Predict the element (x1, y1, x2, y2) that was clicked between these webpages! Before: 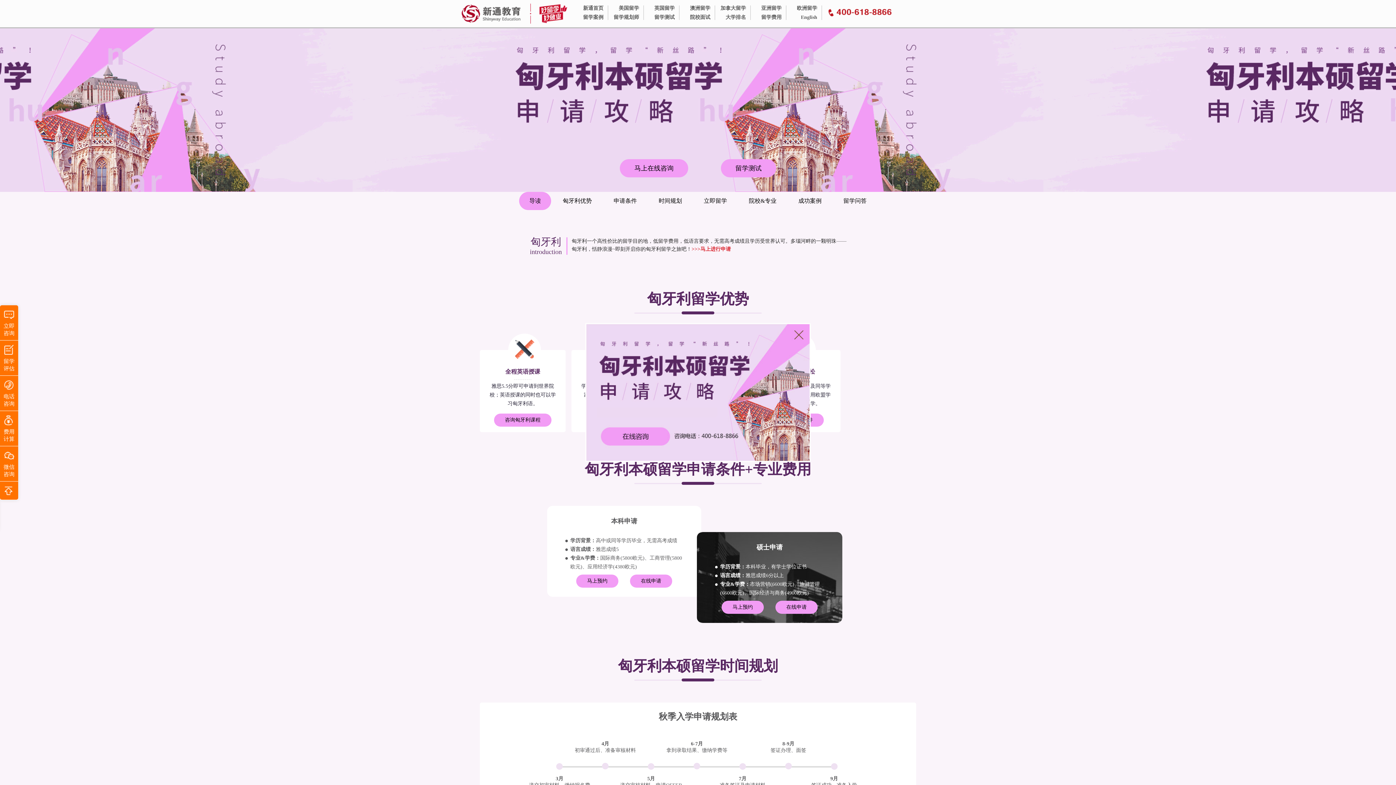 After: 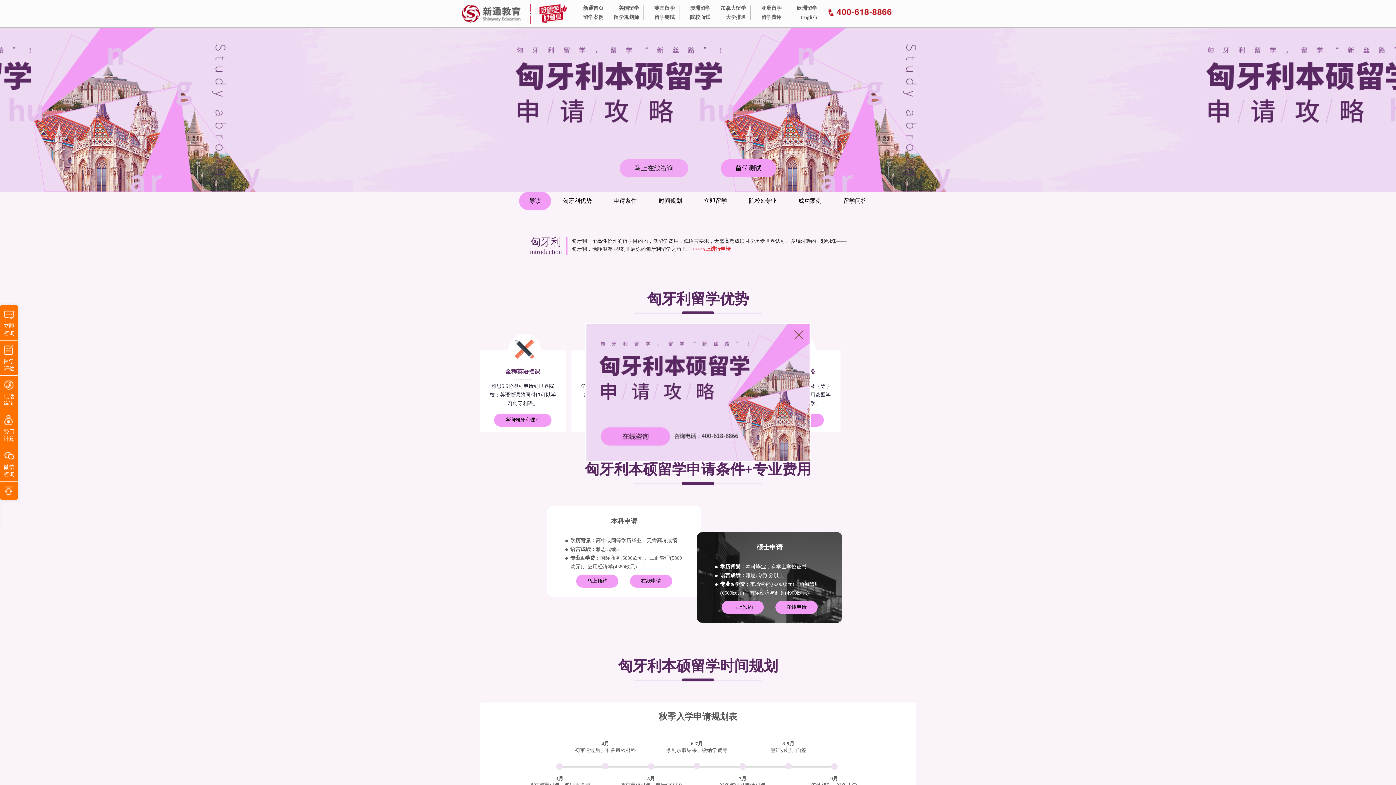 Action: label: 马上在线咨询 bbox: (620, 159, 688, 177)